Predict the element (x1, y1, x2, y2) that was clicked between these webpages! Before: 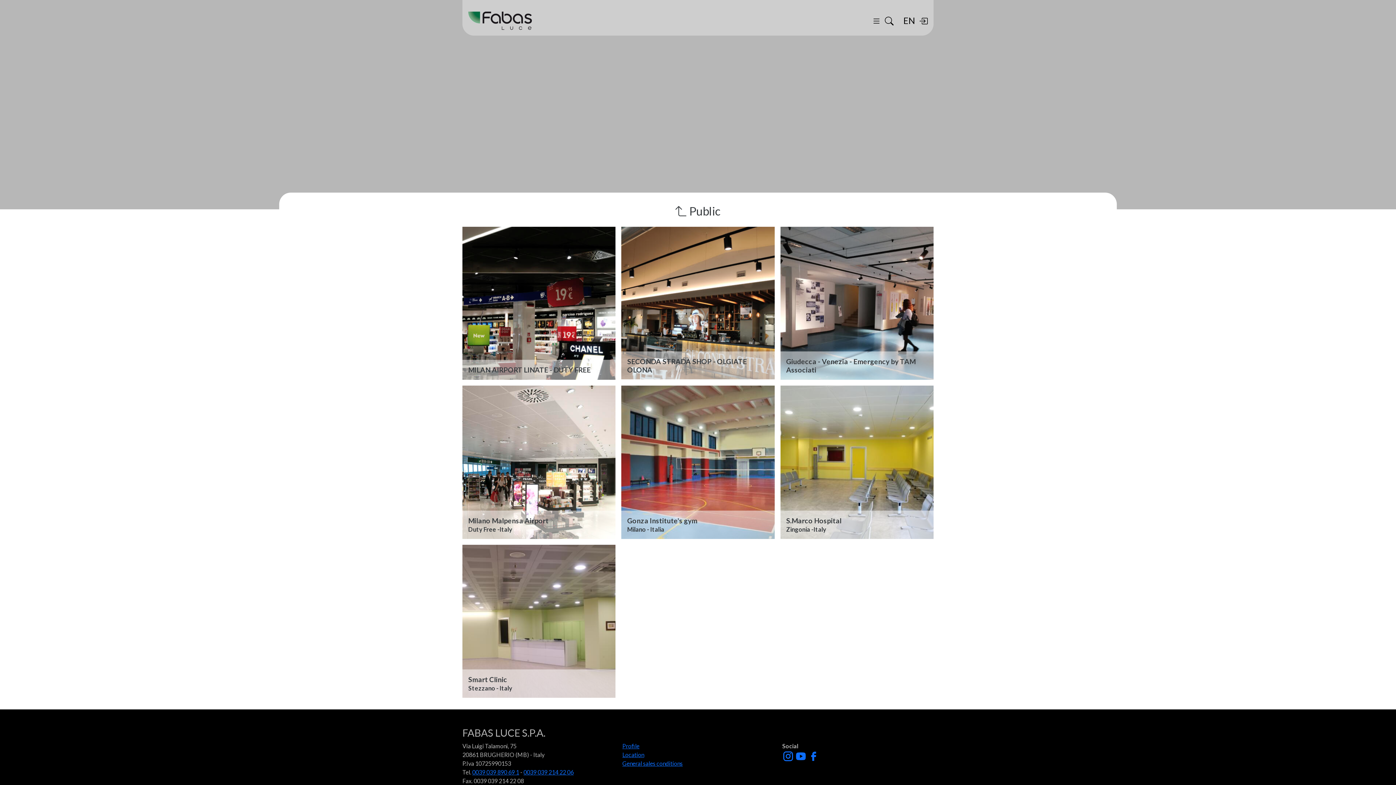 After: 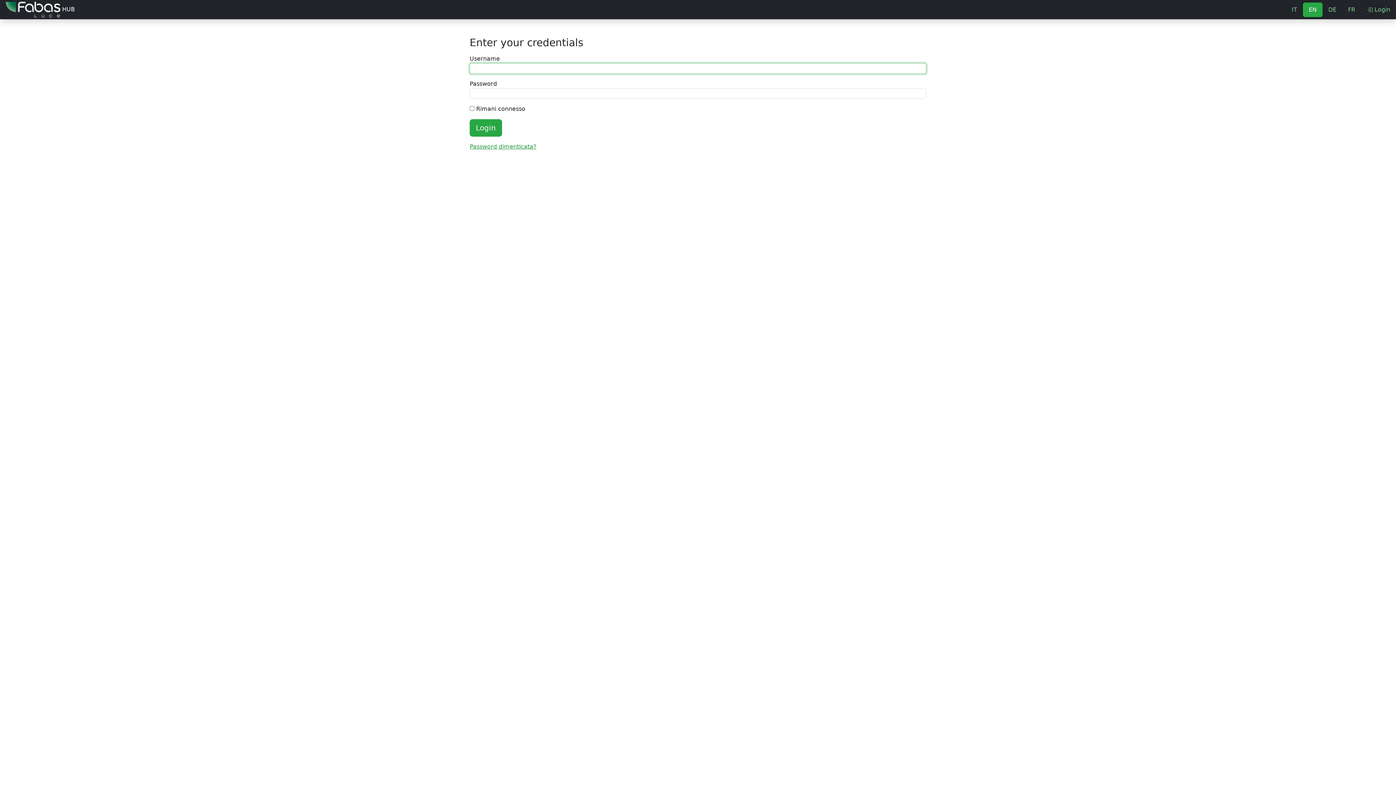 Action: bbox: (919, 18, 928, 25)